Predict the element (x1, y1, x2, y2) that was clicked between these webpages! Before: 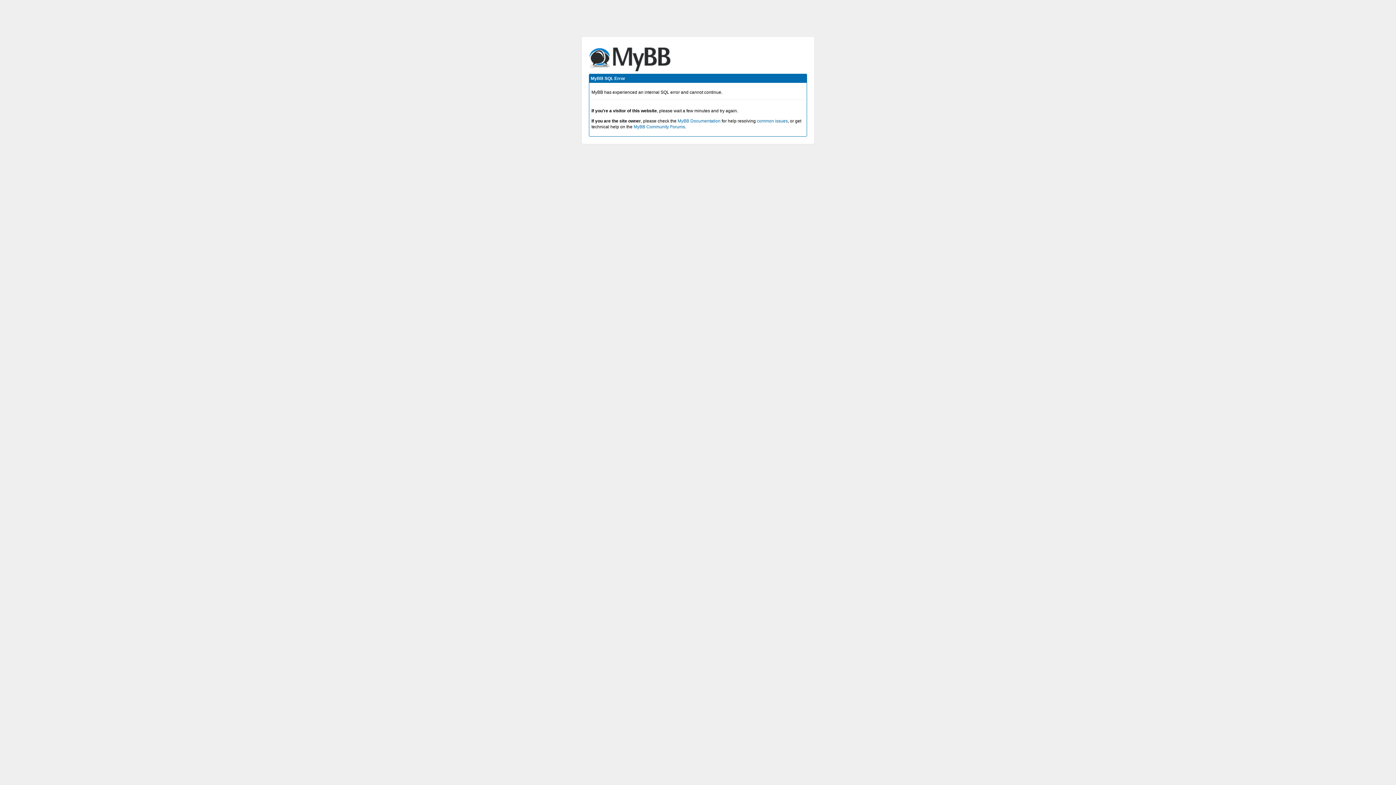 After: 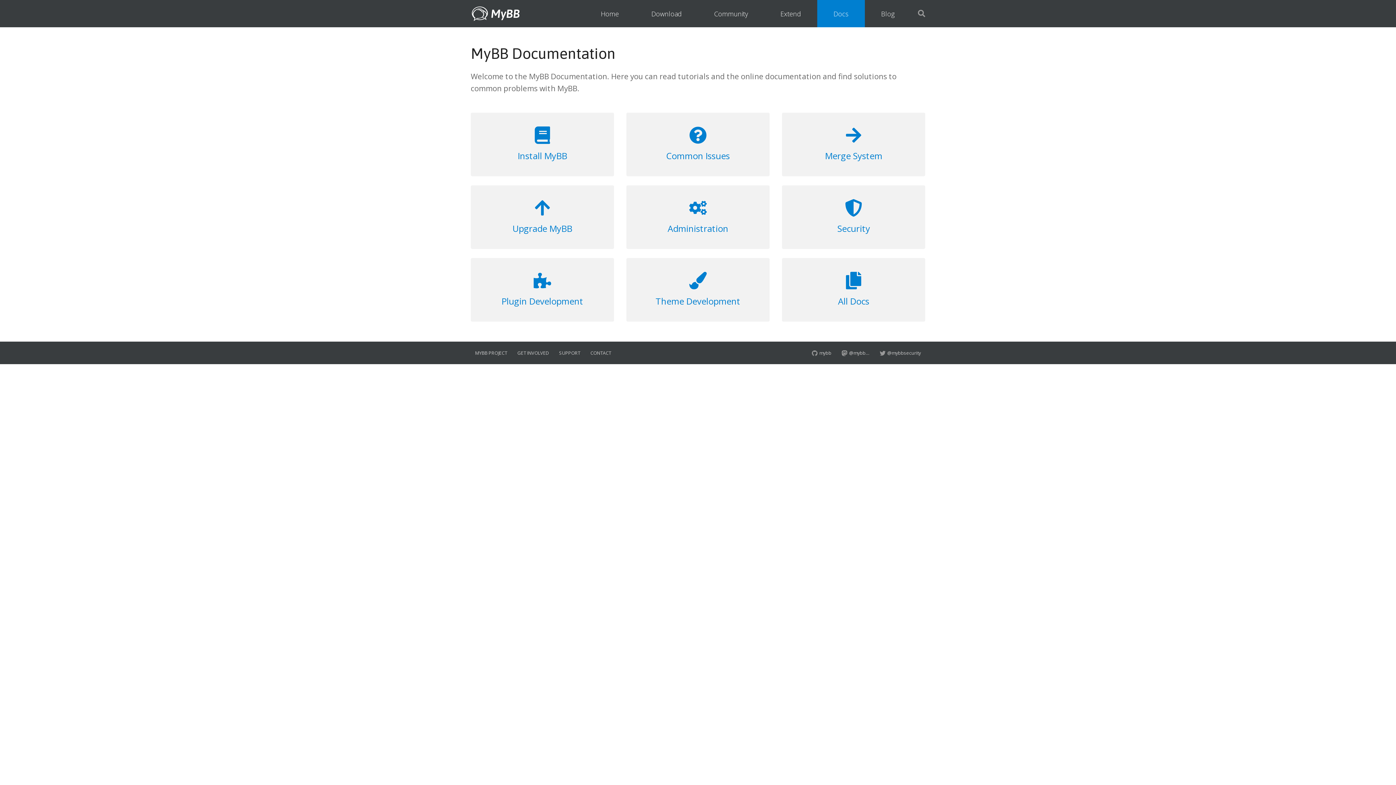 Action: bbox: (677, 118, 720, 123) label: MyBB Documentation